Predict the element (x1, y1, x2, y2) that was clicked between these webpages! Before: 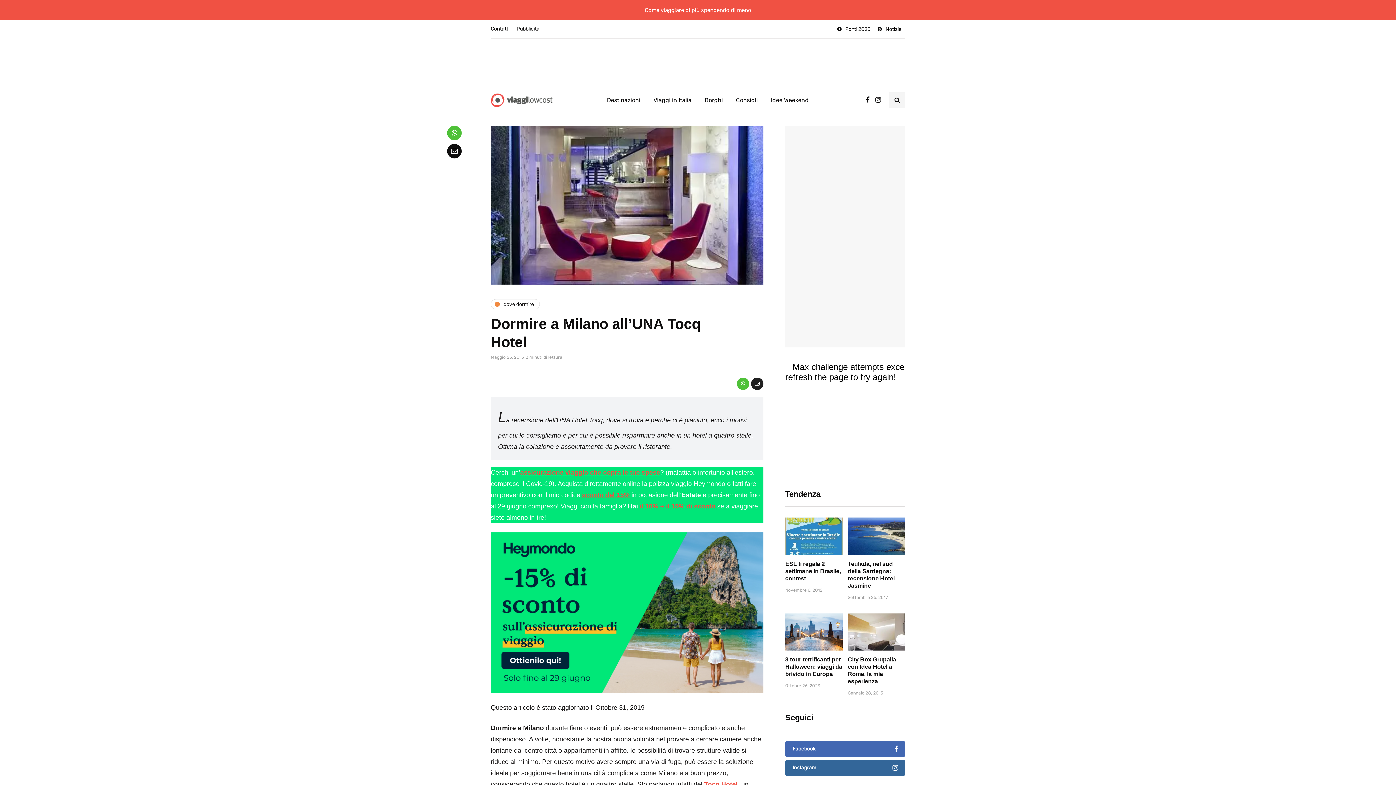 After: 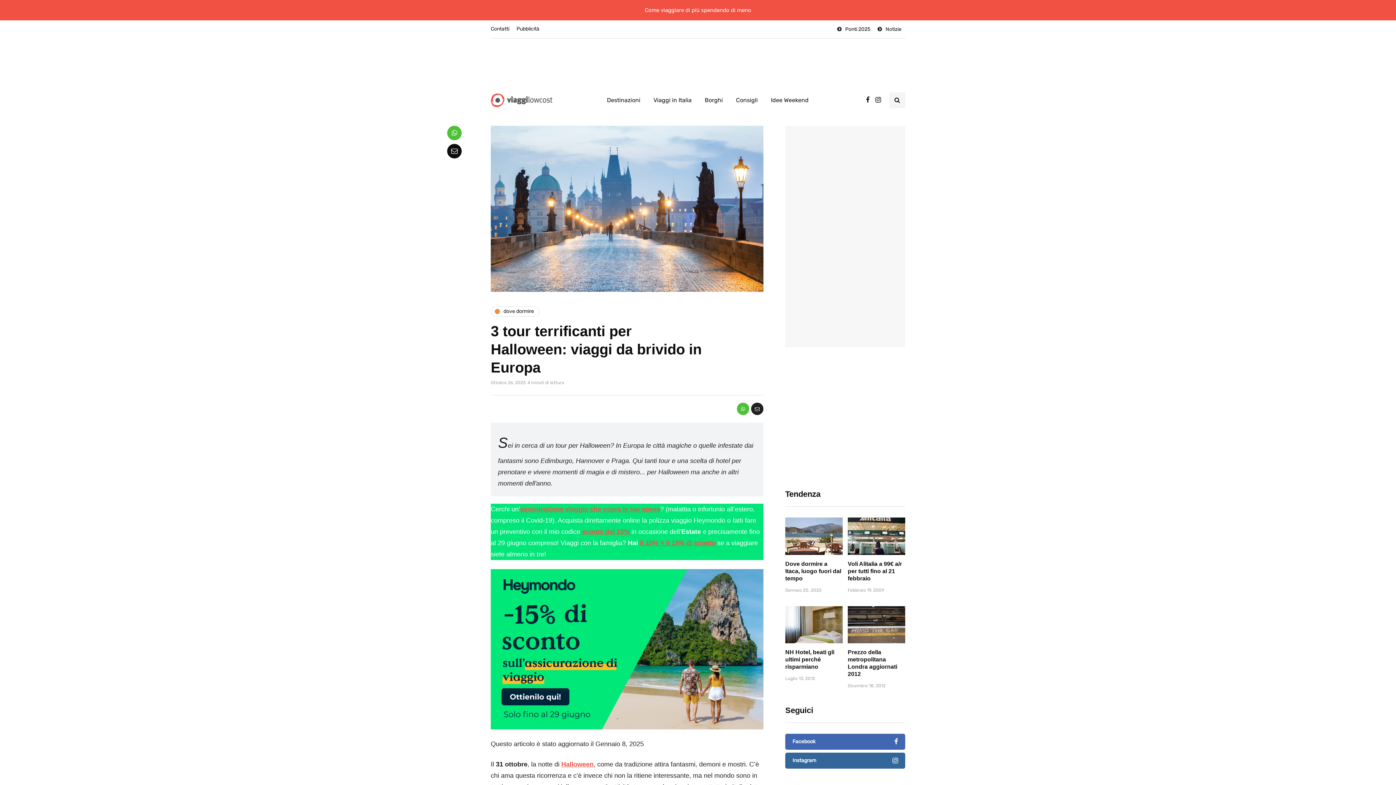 Action: bbox: (785, 656, 842, 677) label: 3 tour terrificanti per Halloween: viaggi da brivido in Europa